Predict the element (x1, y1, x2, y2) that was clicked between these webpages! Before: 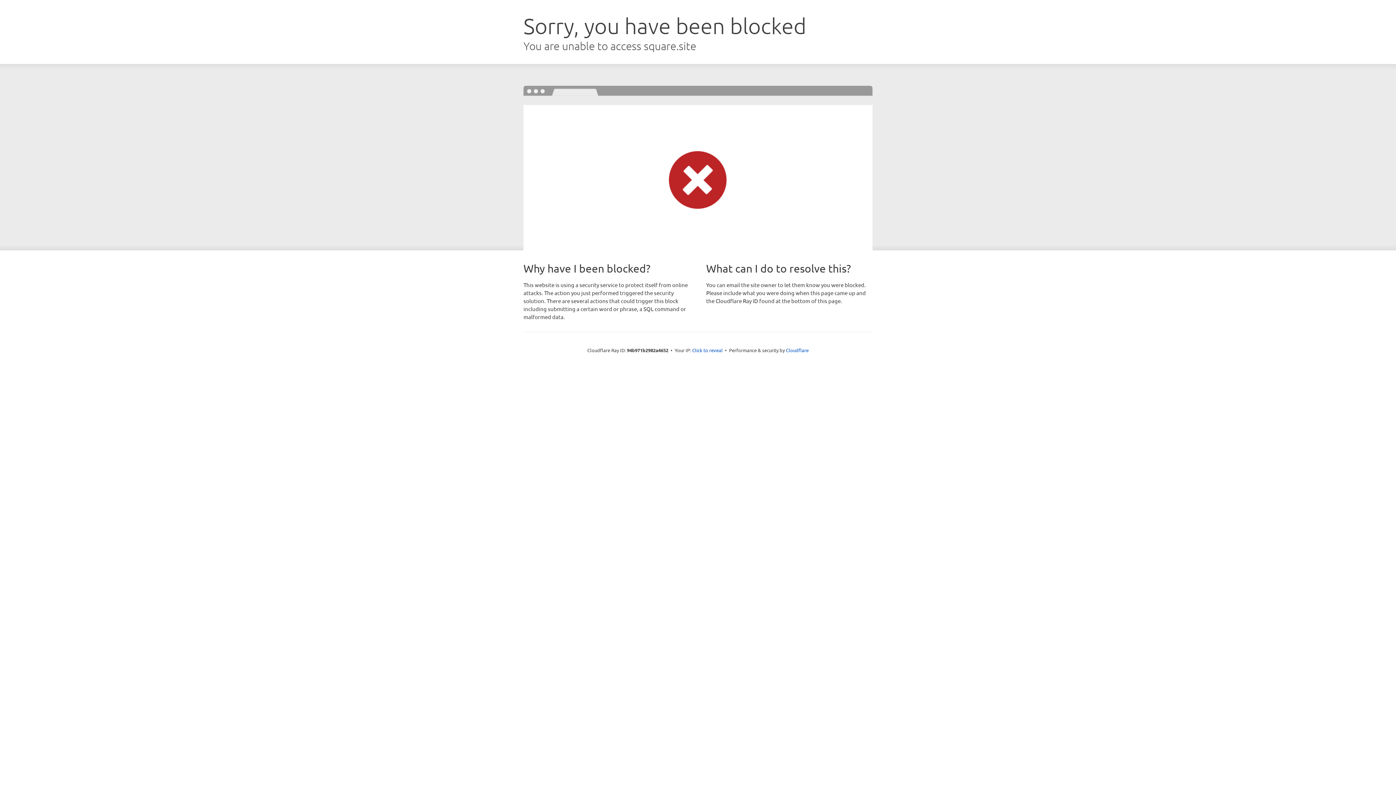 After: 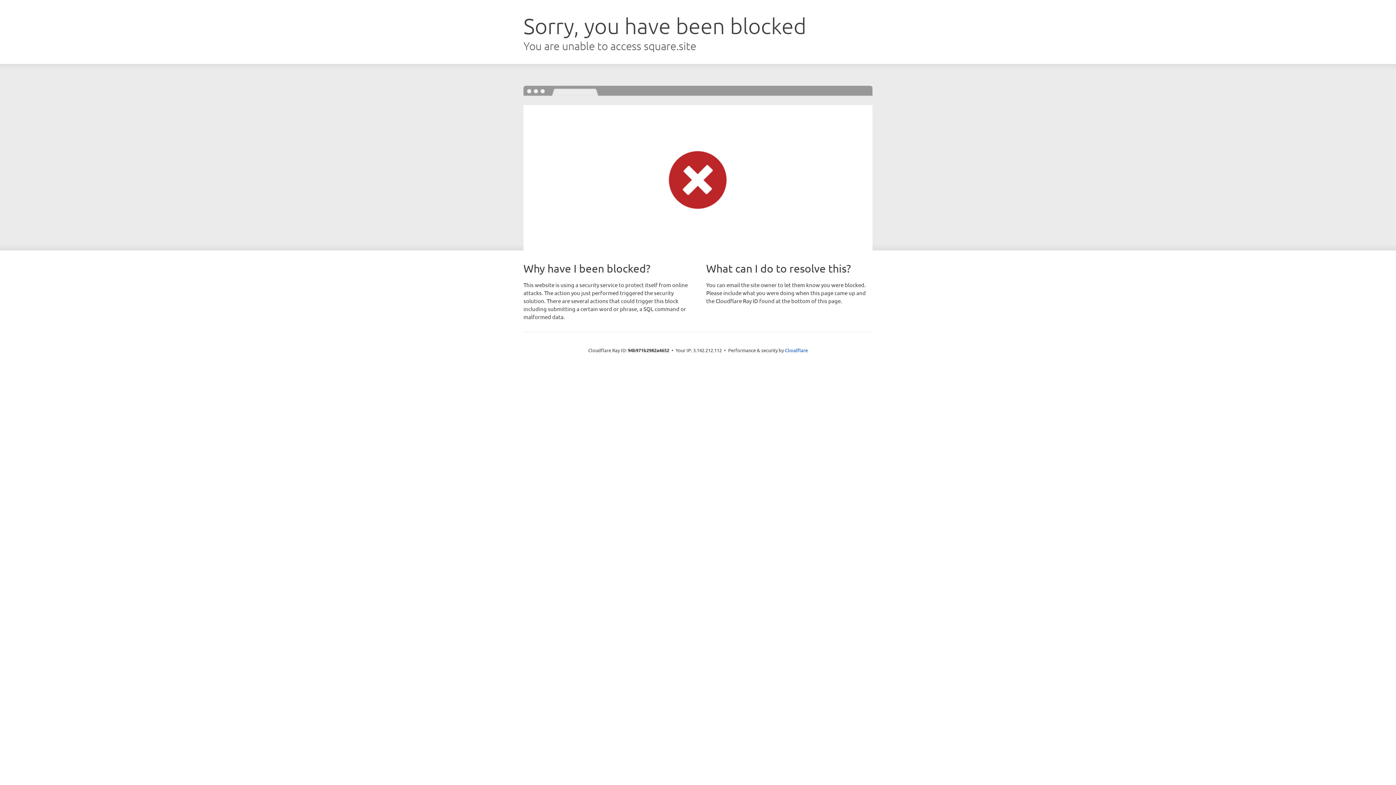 Action: label: Click to reveal bbox: (692, 346, 722, 353)